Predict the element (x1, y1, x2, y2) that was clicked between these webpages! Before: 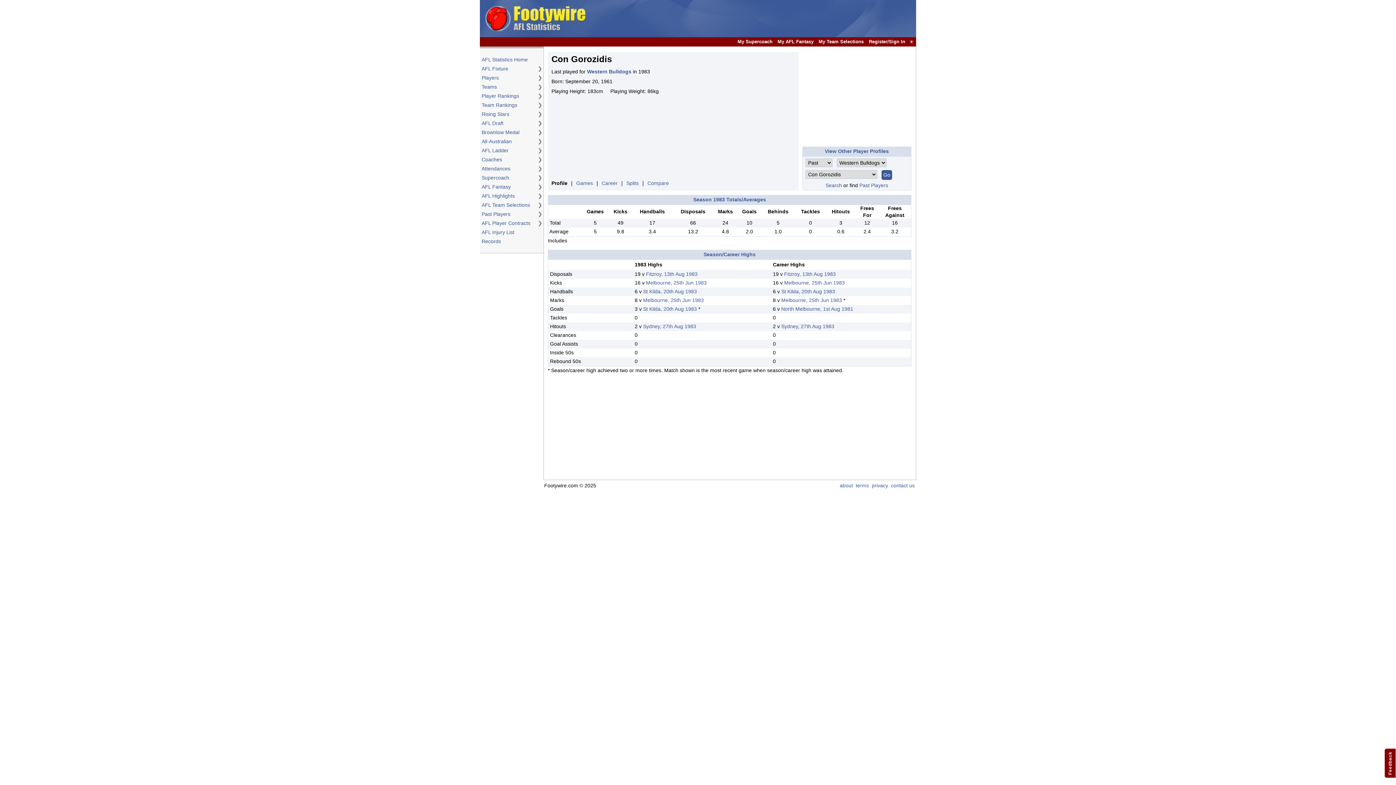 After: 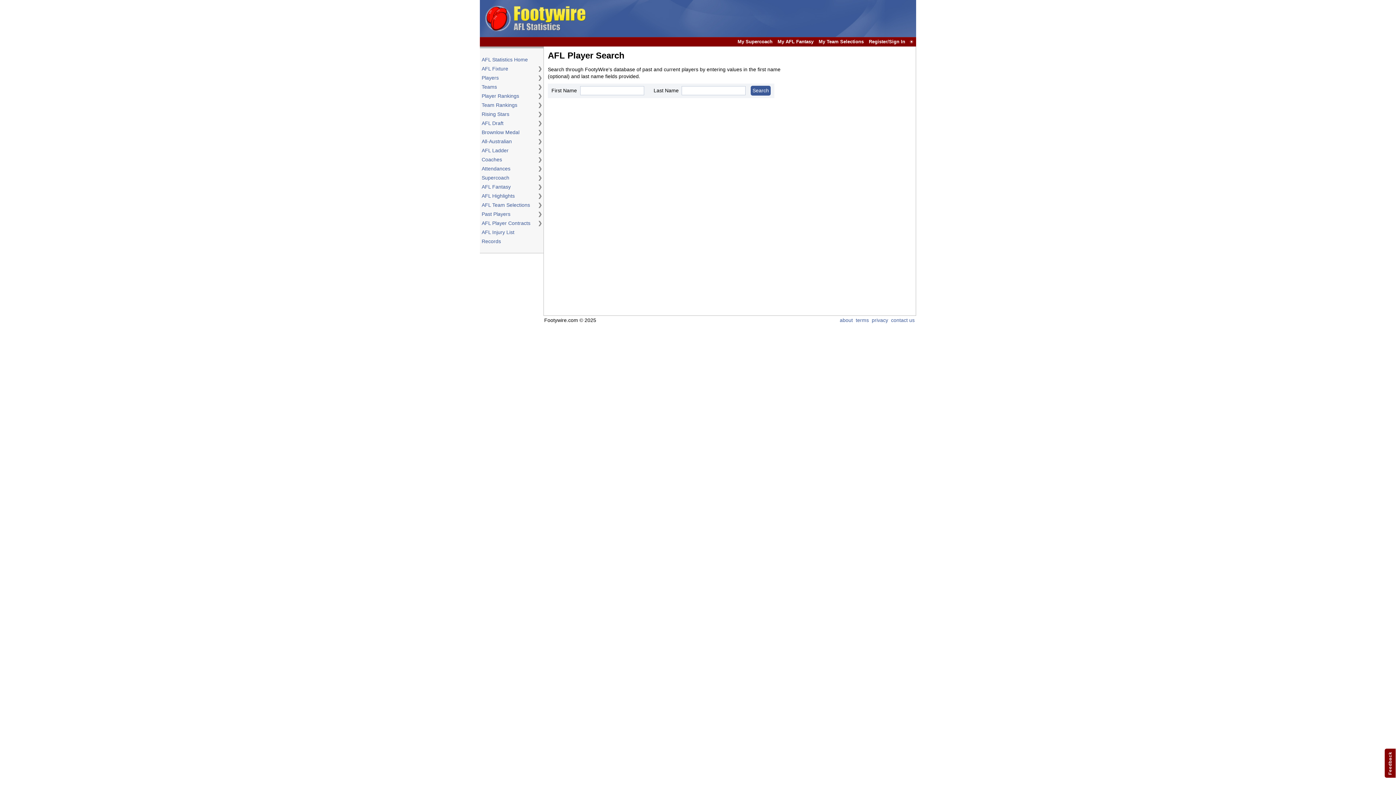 Action: bbox: (825, 182, 842, 188) label: Search